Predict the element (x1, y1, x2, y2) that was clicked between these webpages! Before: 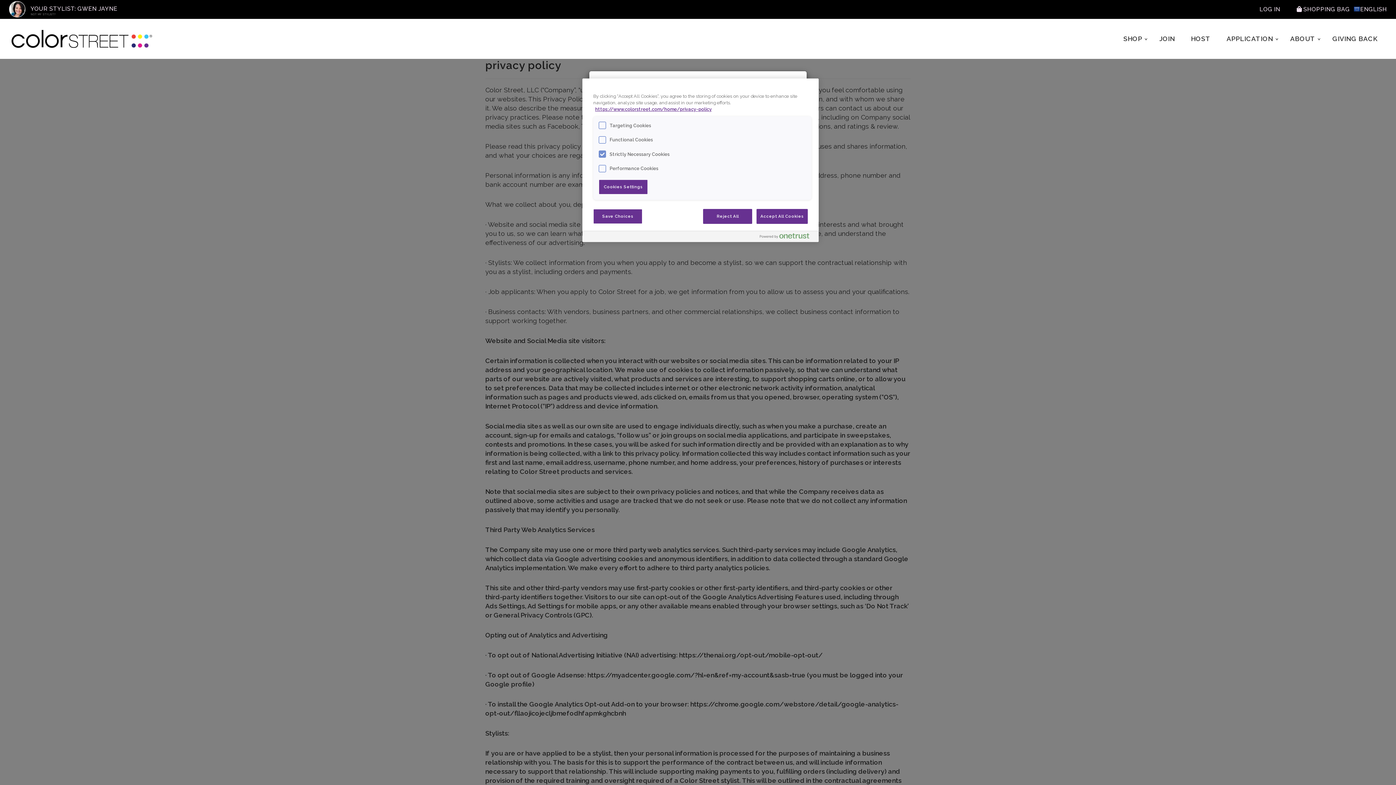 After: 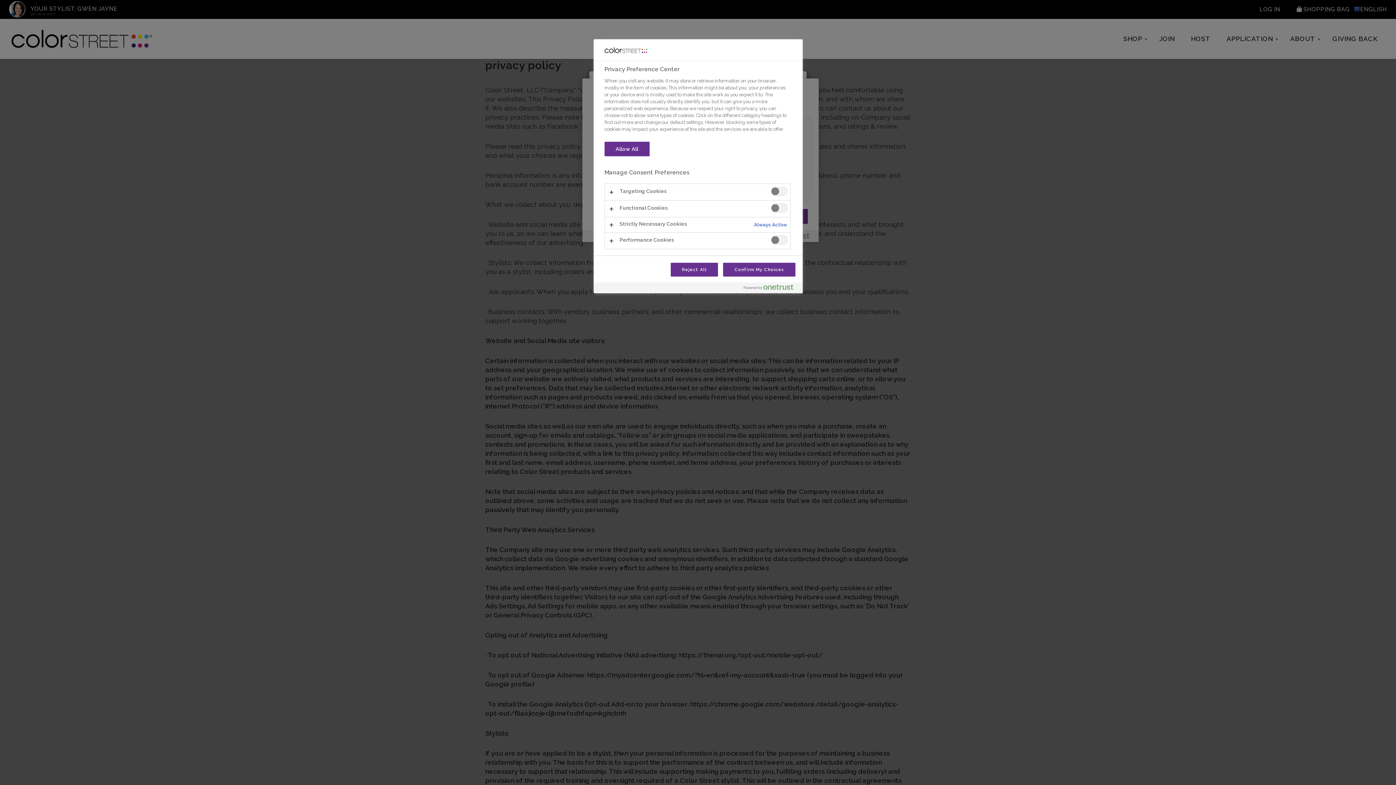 Action: label: Cookies Settings bbox: (598, 179, 648, 194)